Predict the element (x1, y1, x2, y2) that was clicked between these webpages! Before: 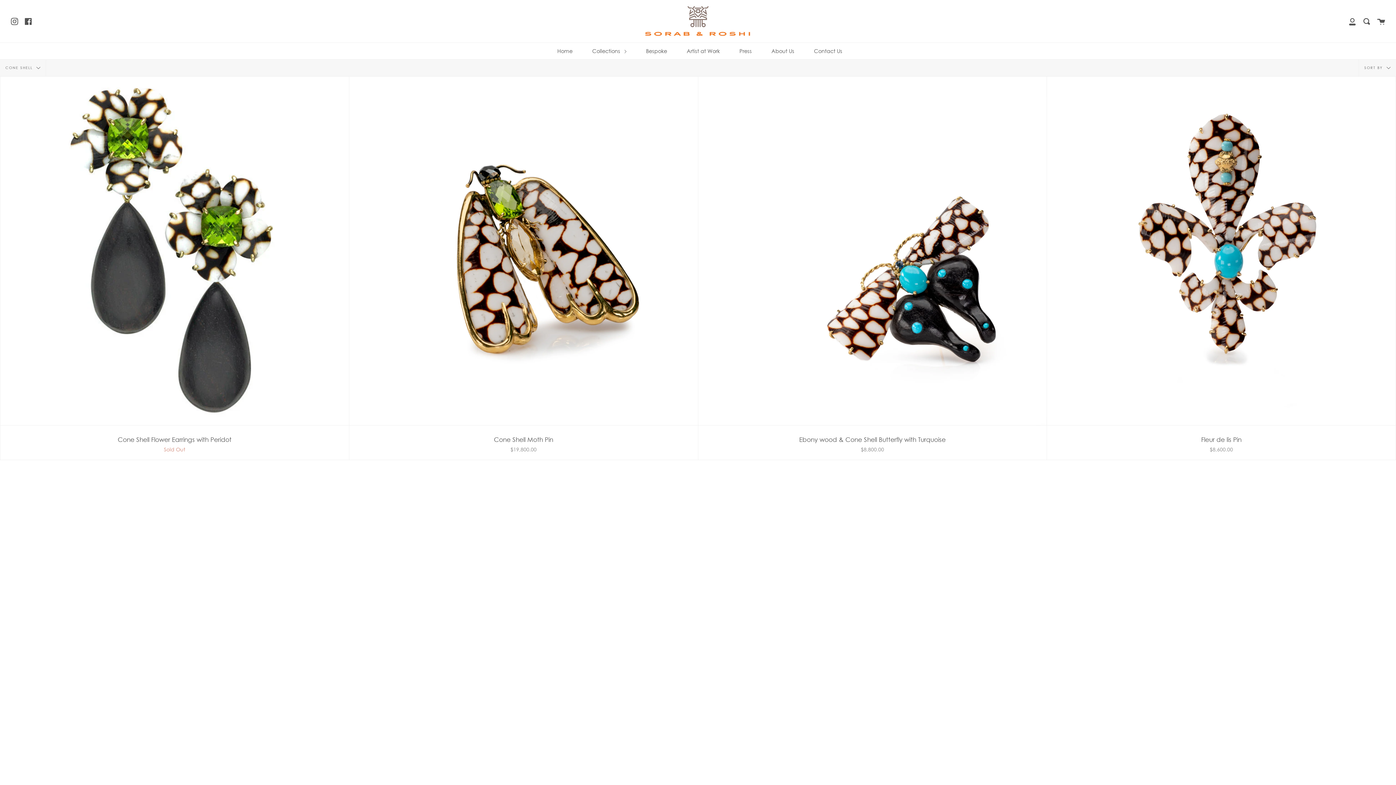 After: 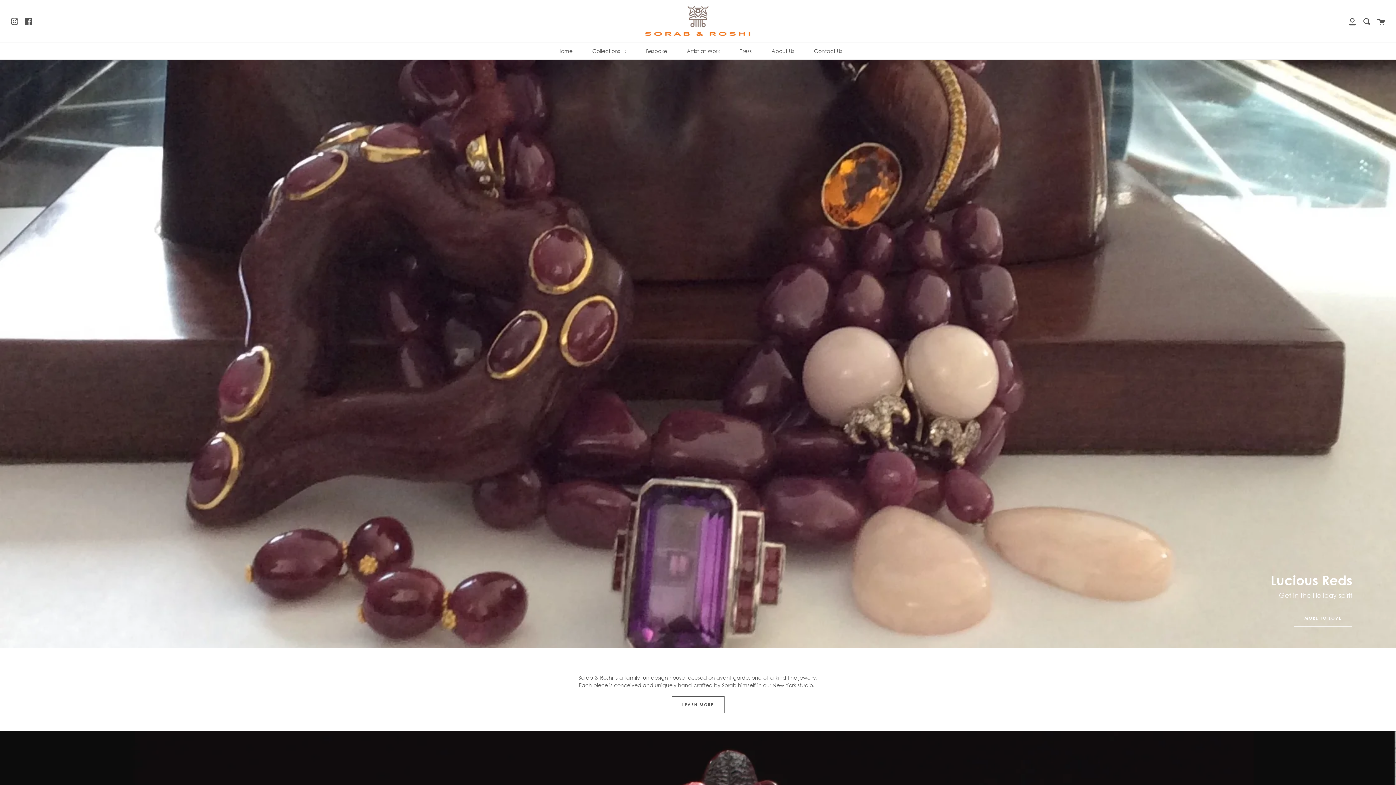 Action: bbox: (634, 4, 761, 38)